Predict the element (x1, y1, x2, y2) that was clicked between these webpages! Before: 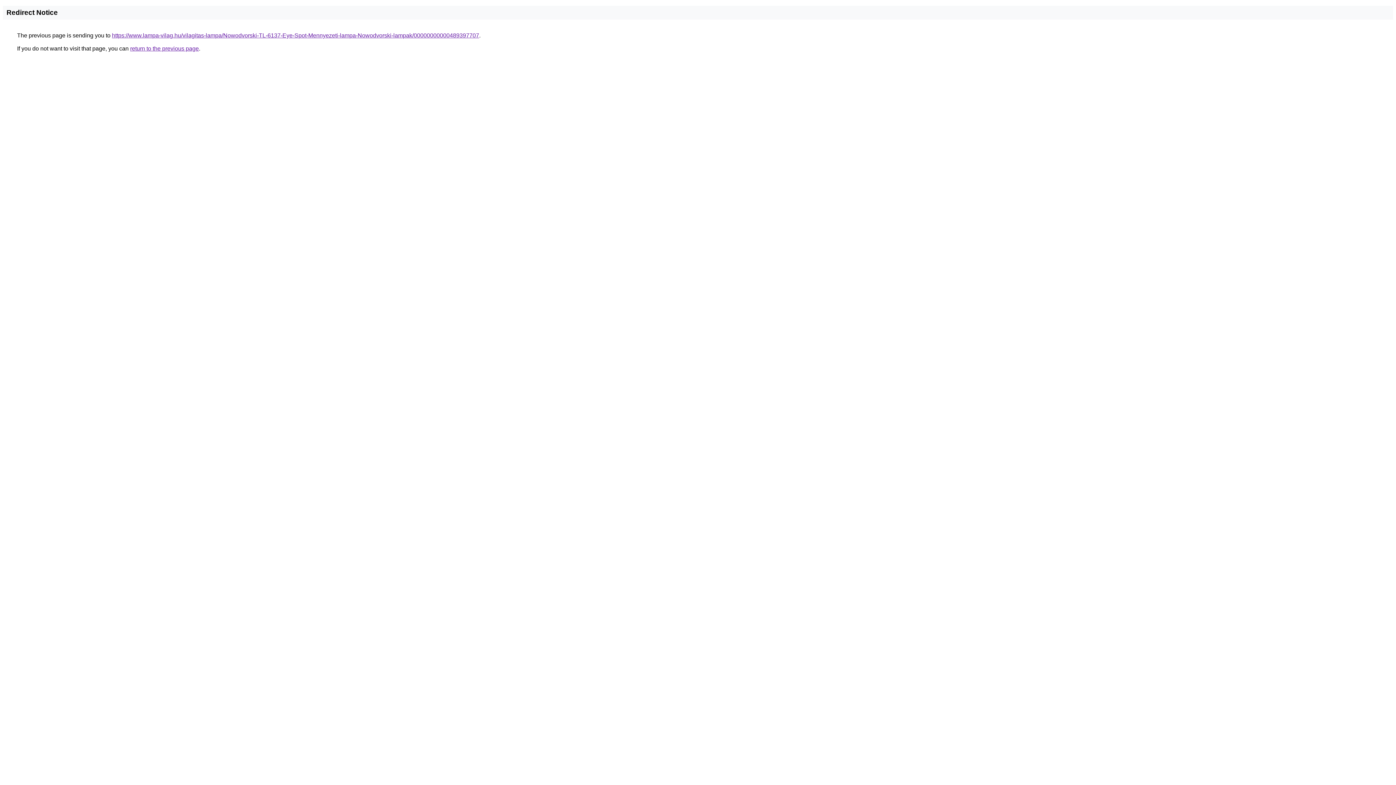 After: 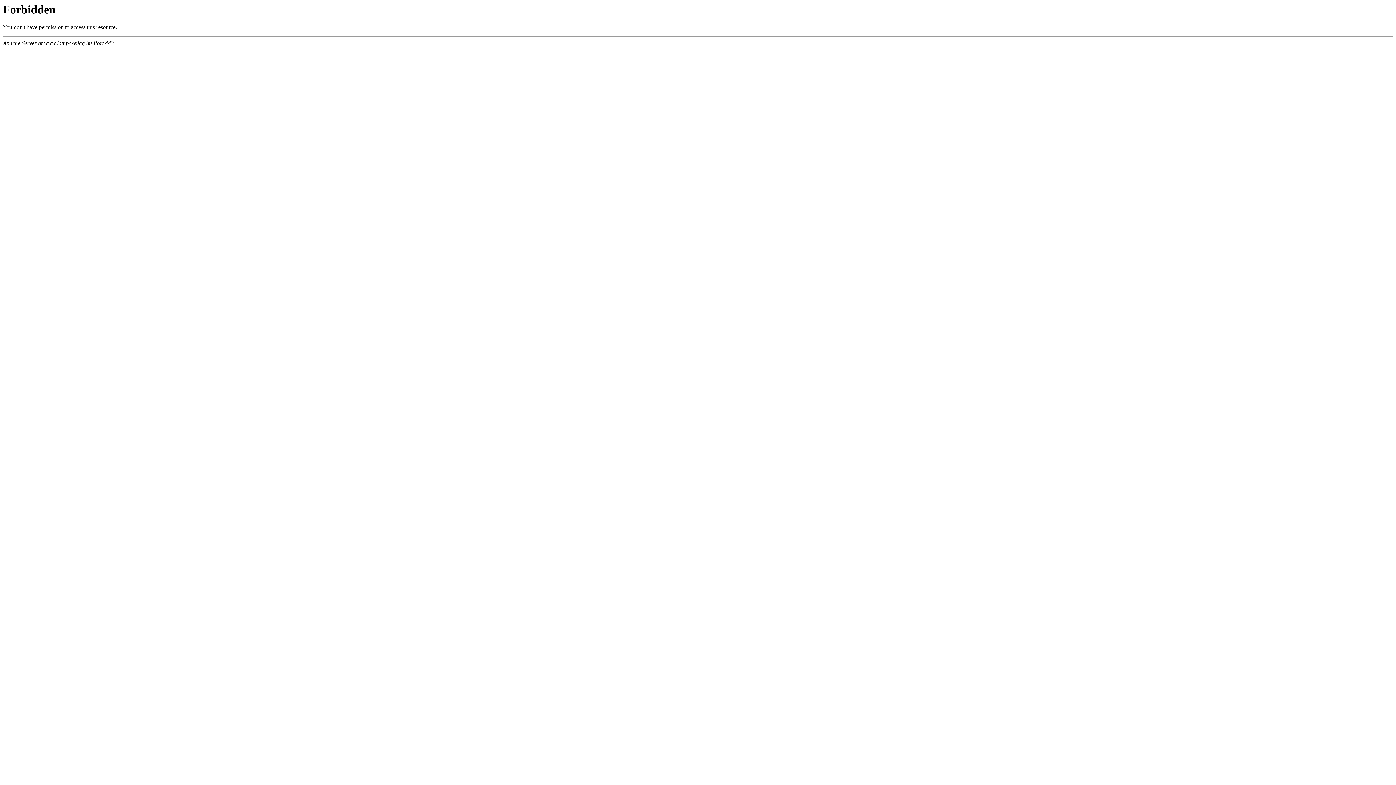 Action: bbox: (112, 32, 479, 38) label: https://www.lampa-vilag.hu/vilagitas-lampa/Nowodvorski-TL-6137-Eye-Spot-Mennyezeti-lampa-Nowodvorski-lampak/00000000000489397707